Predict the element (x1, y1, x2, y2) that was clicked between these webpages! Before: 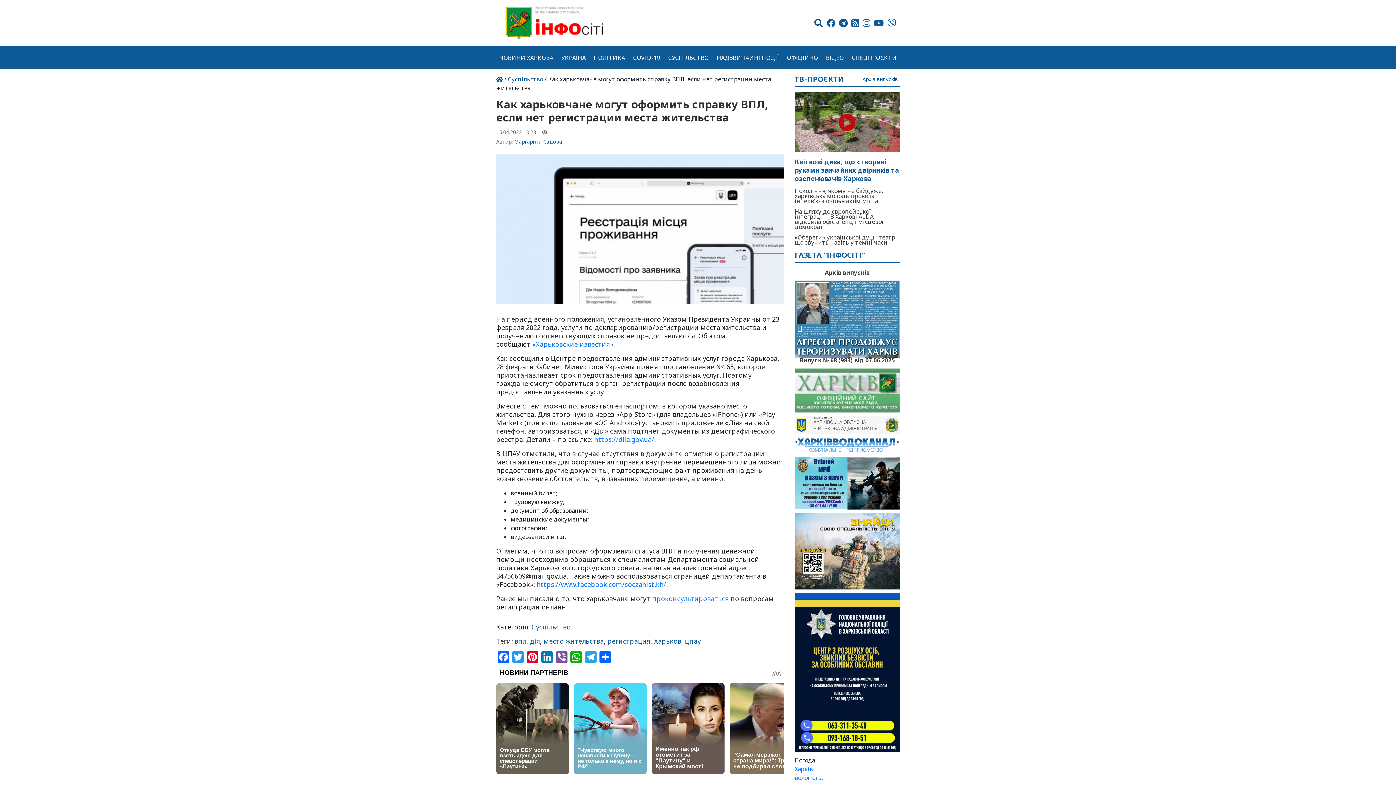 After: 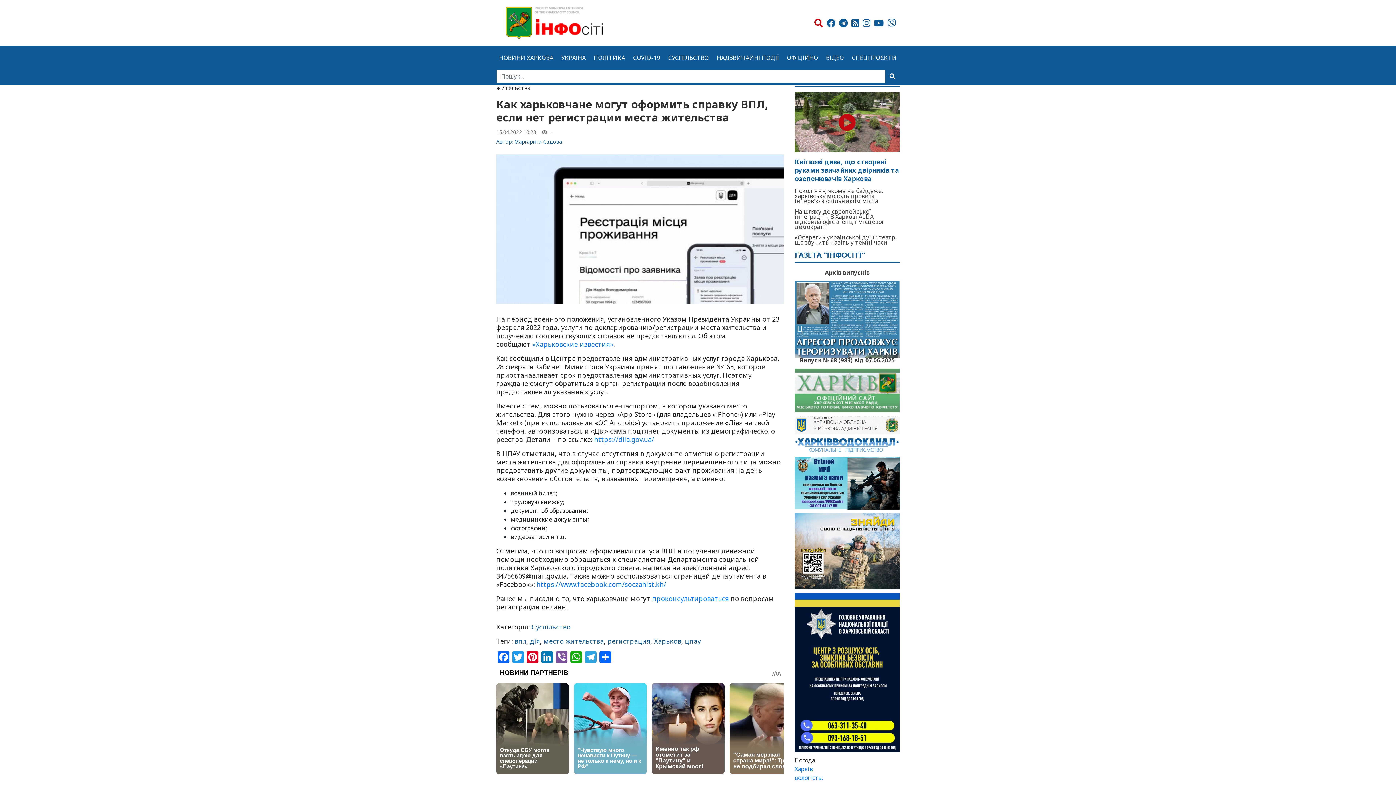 Action: bbox: (814, 3, 823, 42)